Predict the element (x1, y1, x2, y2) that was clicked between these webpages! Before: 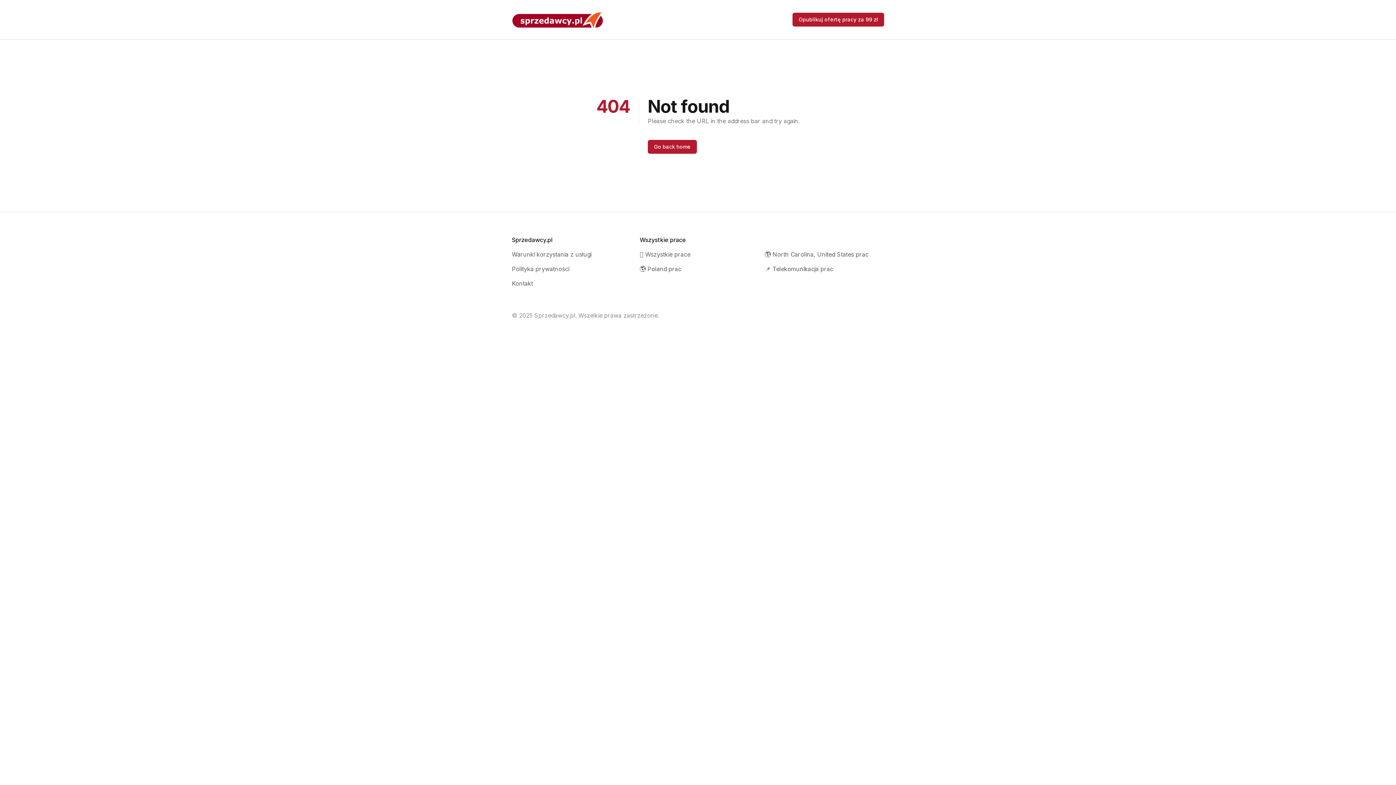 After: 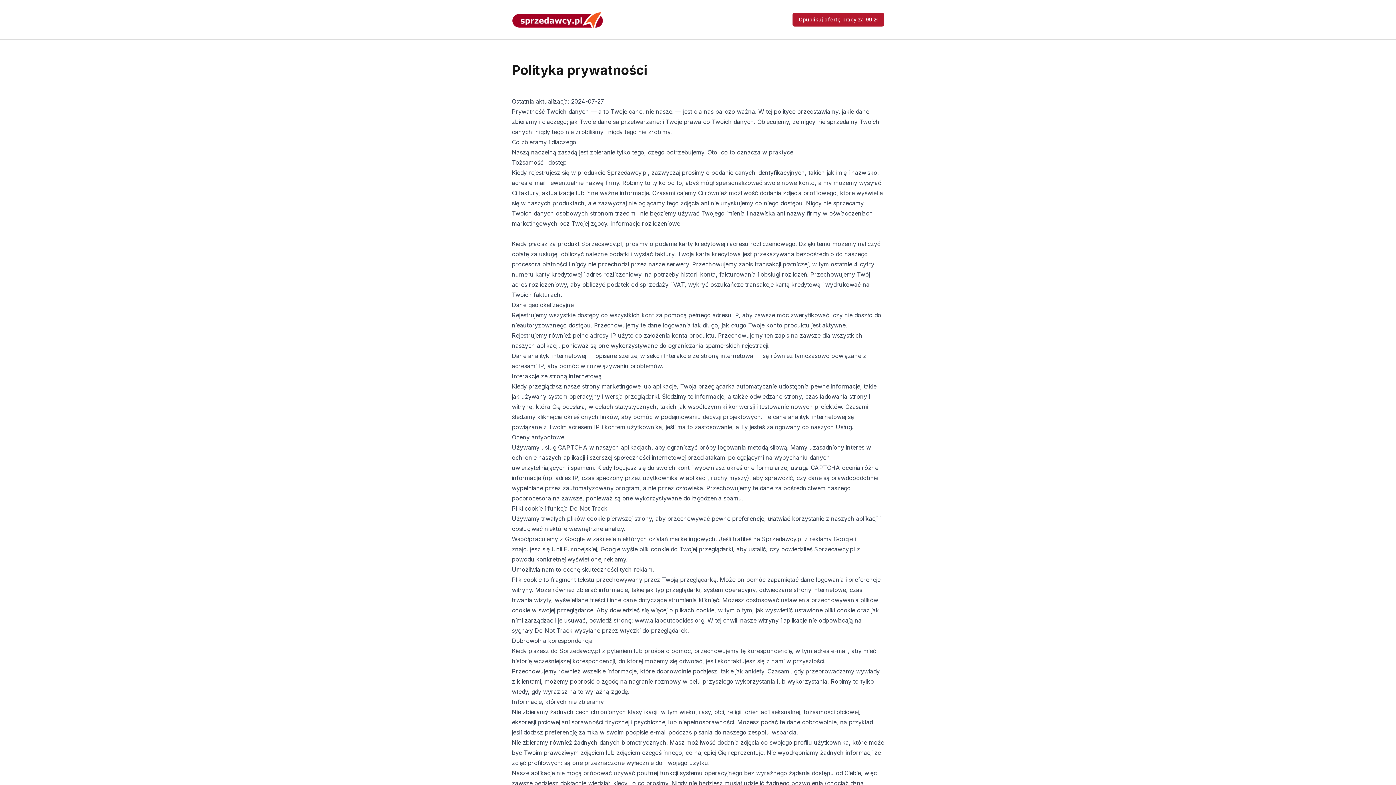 Action: bbox: (512, 265, 569, 272) label: Polityka prywatności